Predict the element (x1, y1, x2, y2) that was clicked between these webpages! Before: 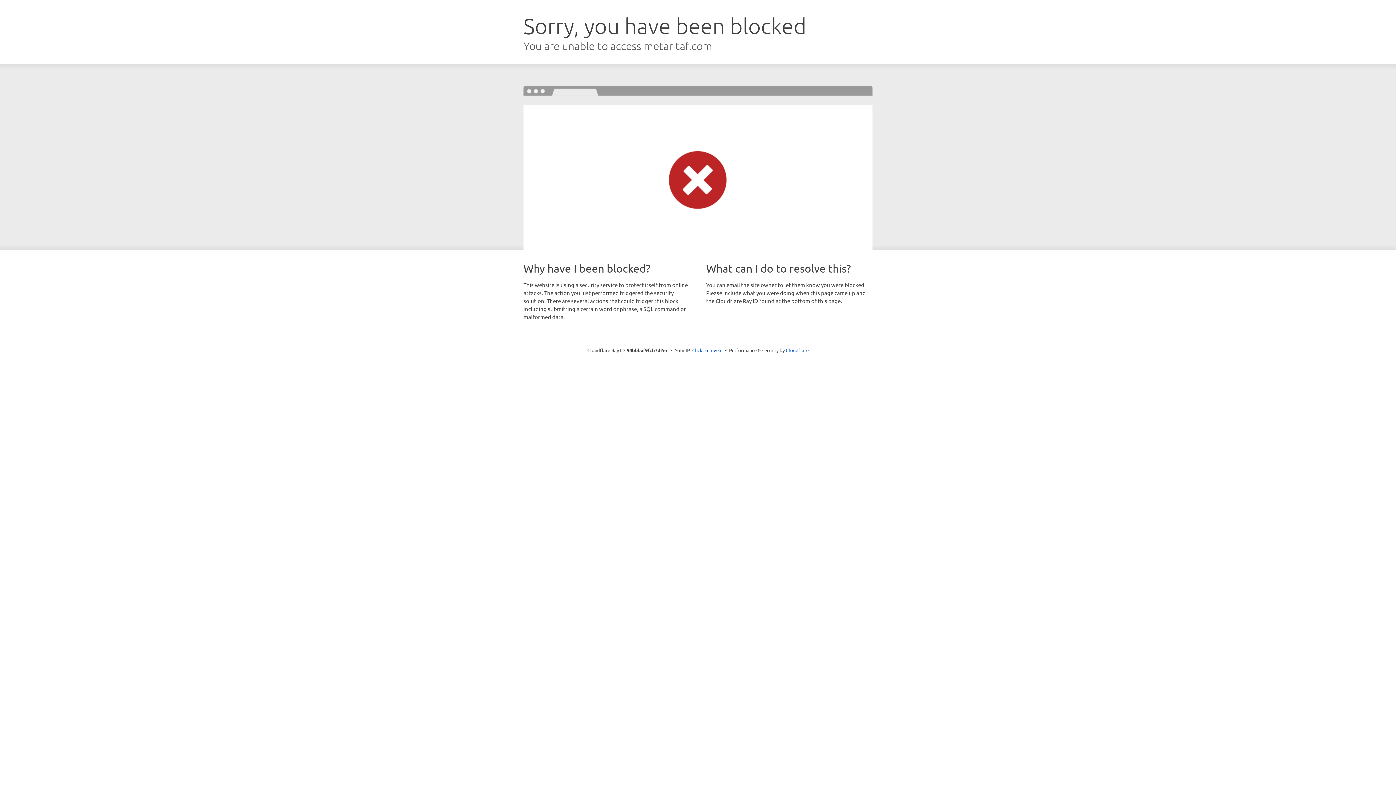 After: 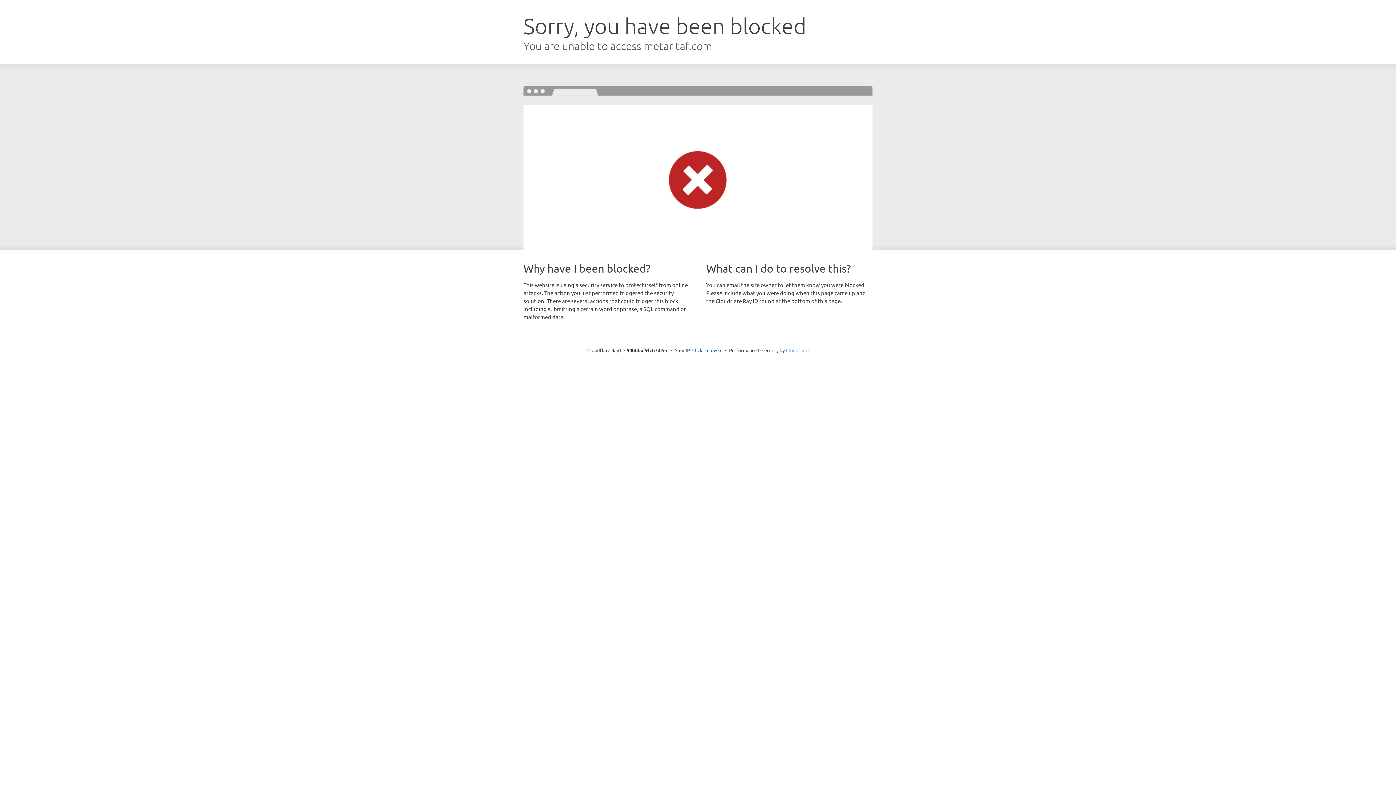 Action: bbox: (786, 347, 808, 353) label: Cloudflare